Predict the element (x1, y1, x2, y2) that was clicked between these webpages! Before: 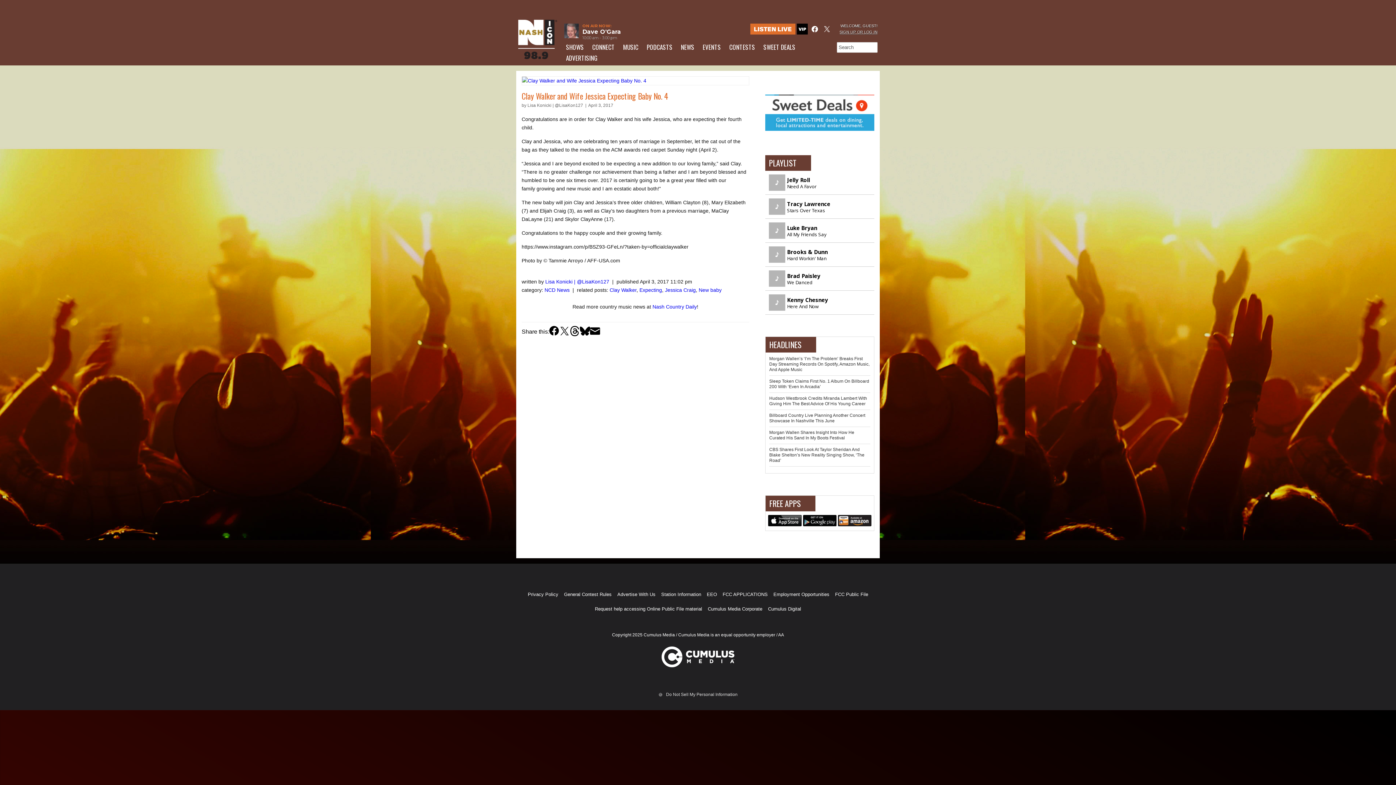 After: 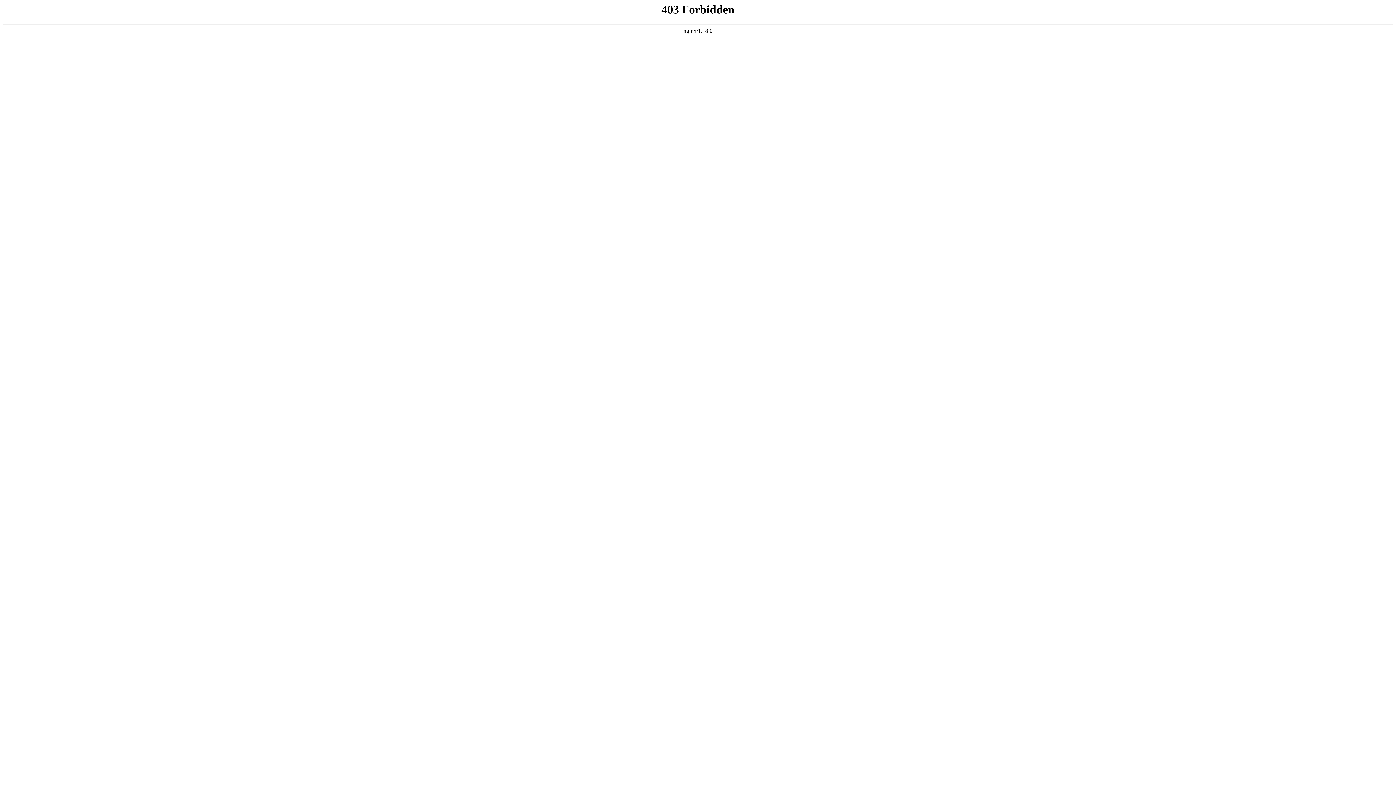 Action: bbox: (545, 278, 609, 284) label: Lisa Konicki | @LisaKon127